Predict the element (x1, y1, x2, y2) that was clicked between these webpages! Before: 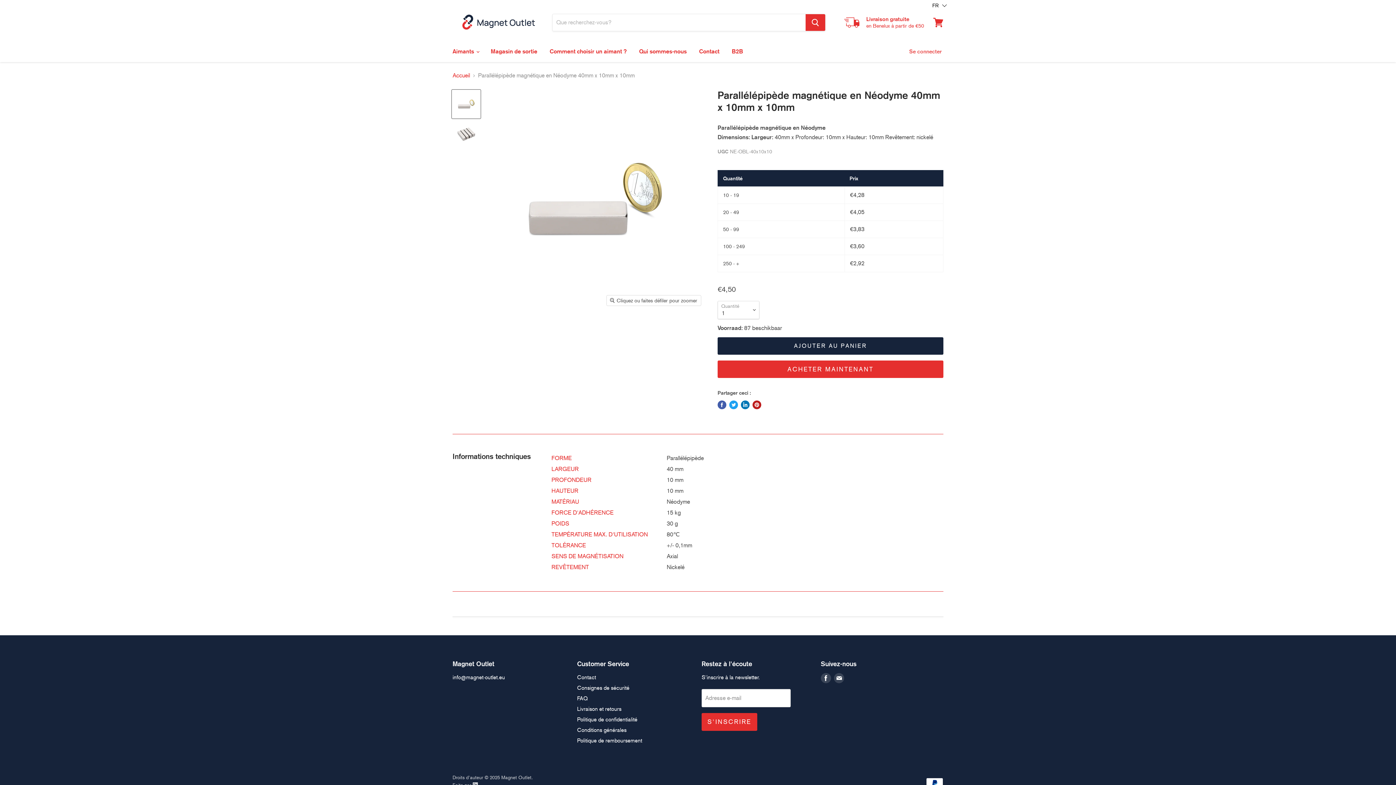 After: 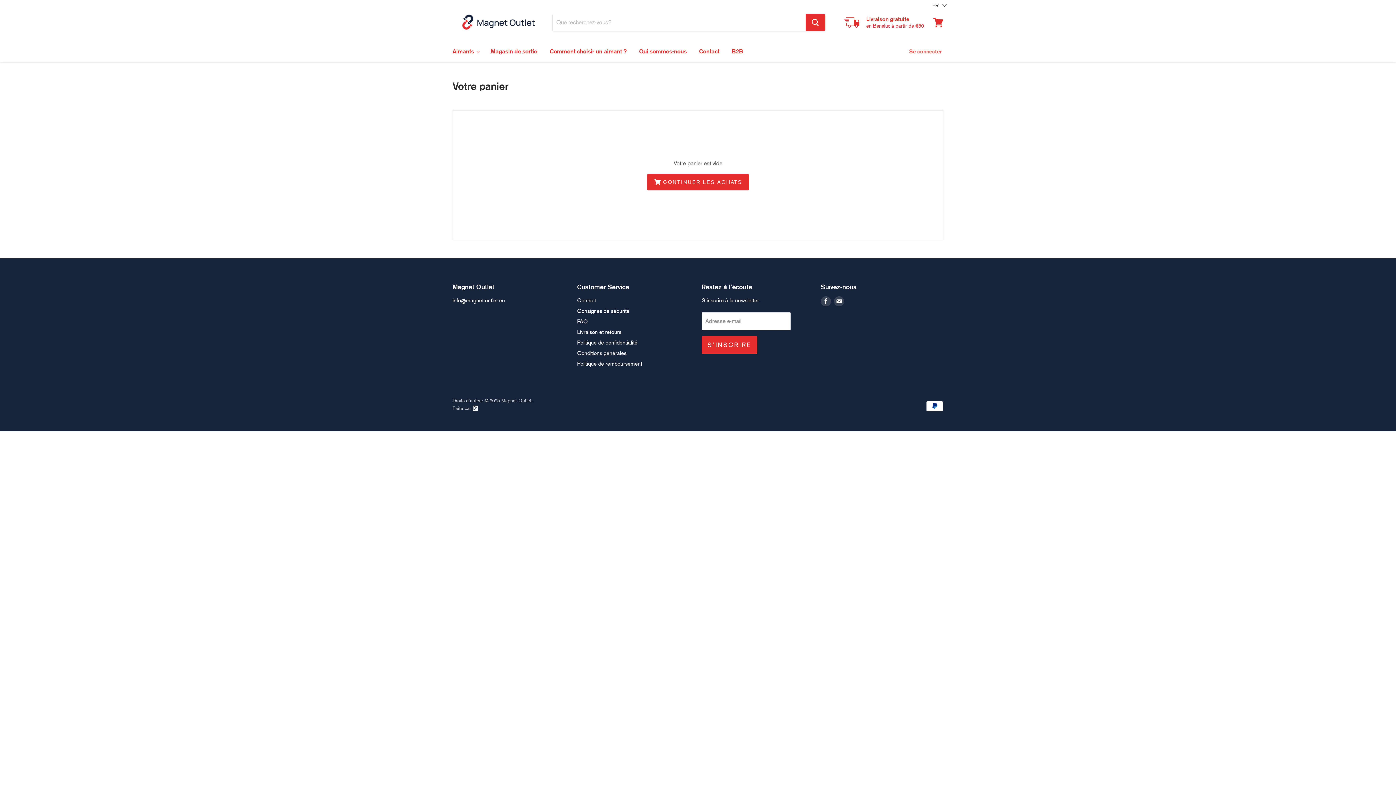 Action: bbox: (929, 14, 947, 30) label: Voir le panier